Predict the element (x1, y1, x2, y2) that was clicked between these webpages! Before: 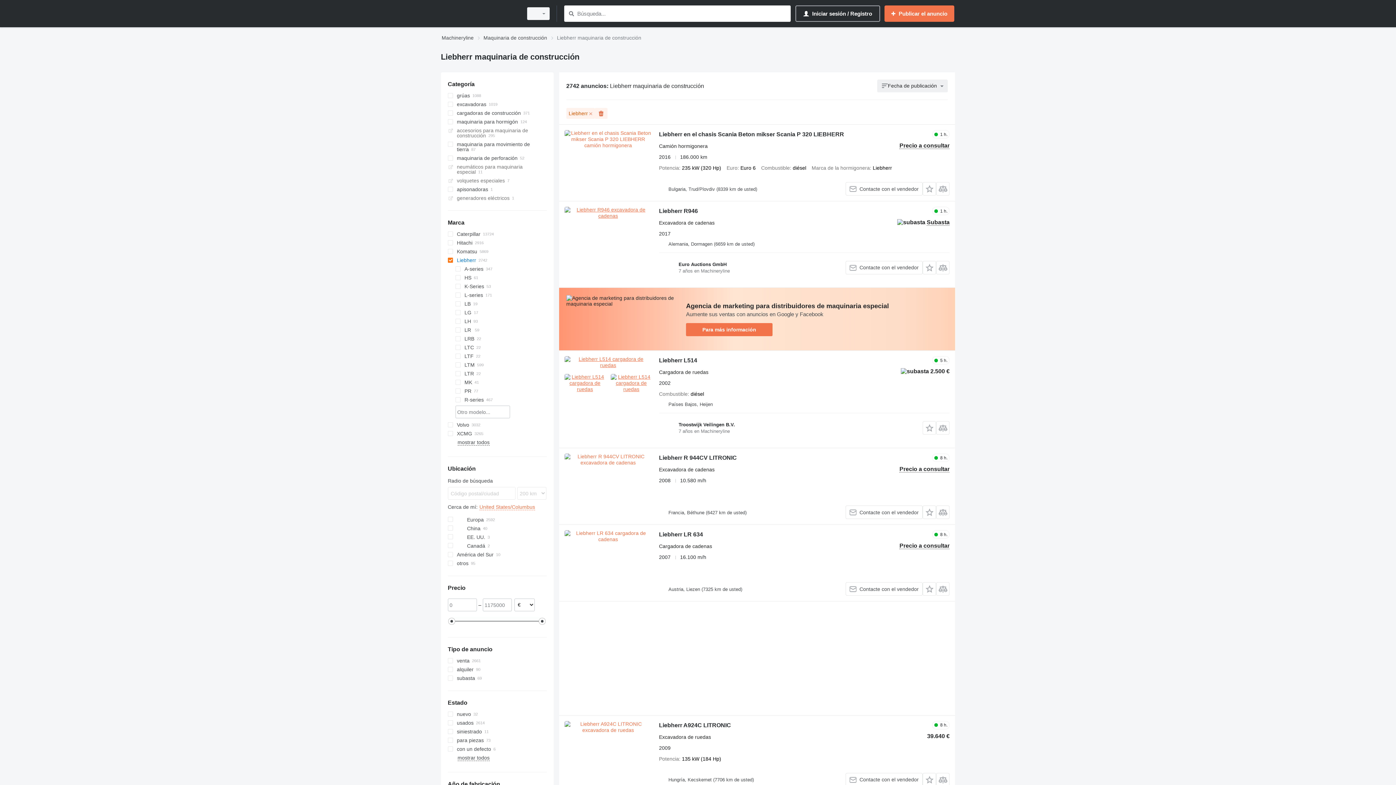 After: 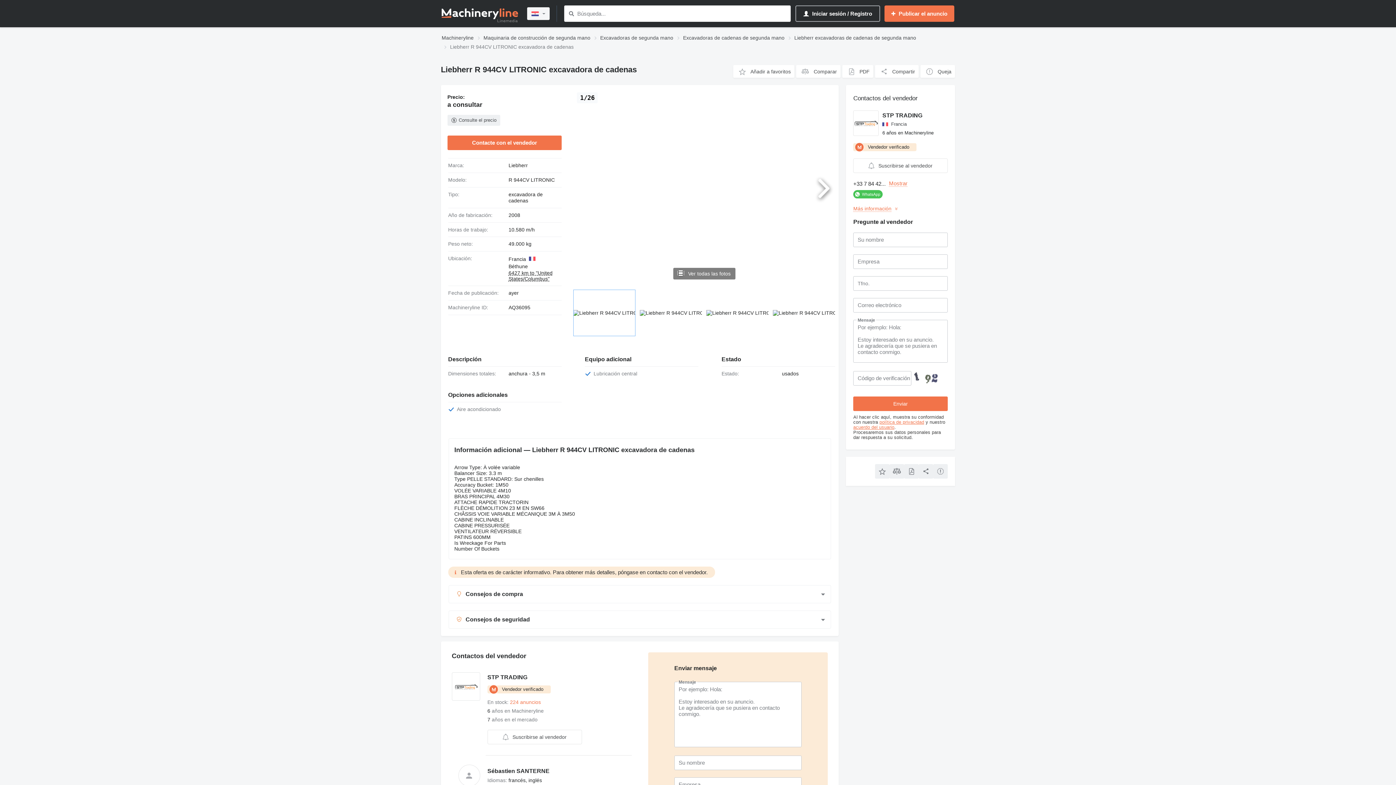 Action: bbox: (659, 454, 737, 463) label: Liebherr R 944CV LITRONIC